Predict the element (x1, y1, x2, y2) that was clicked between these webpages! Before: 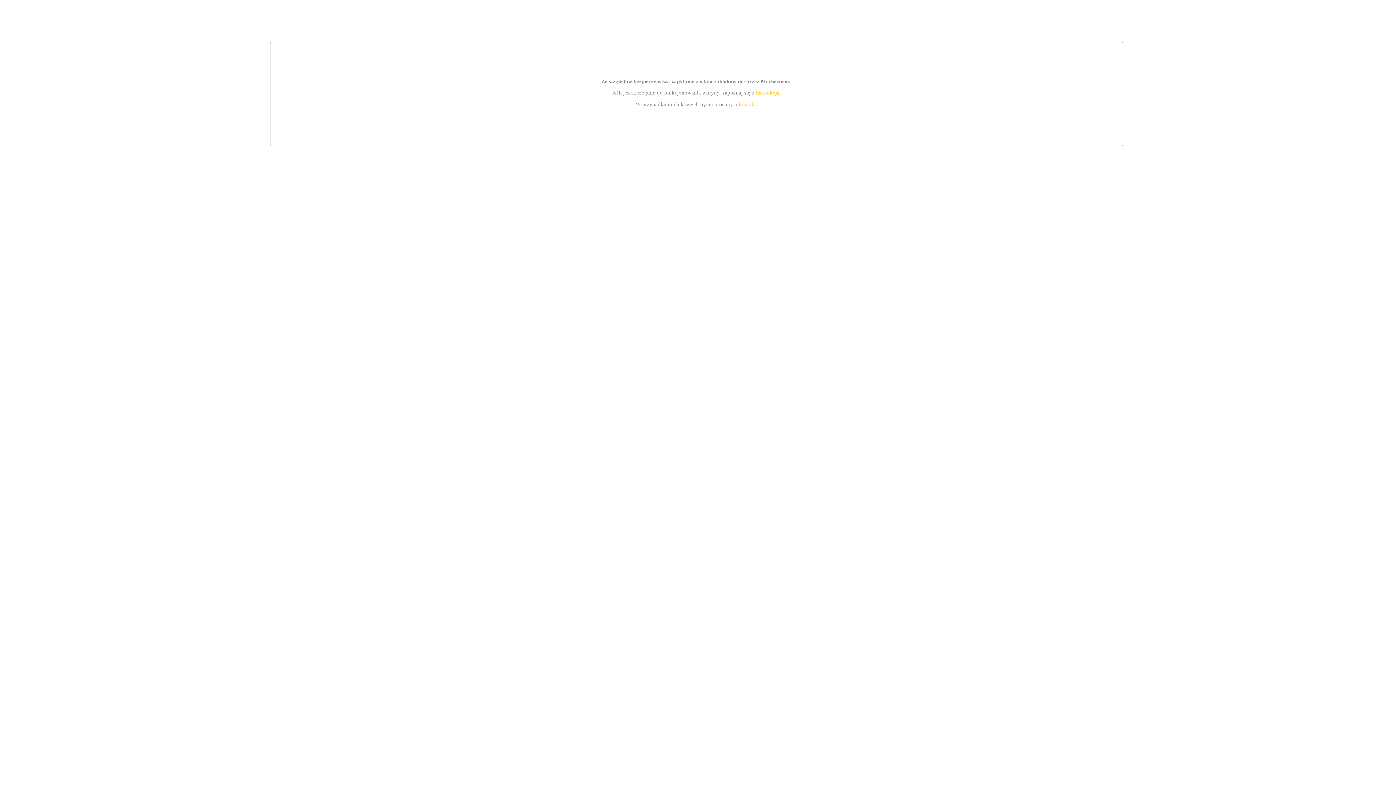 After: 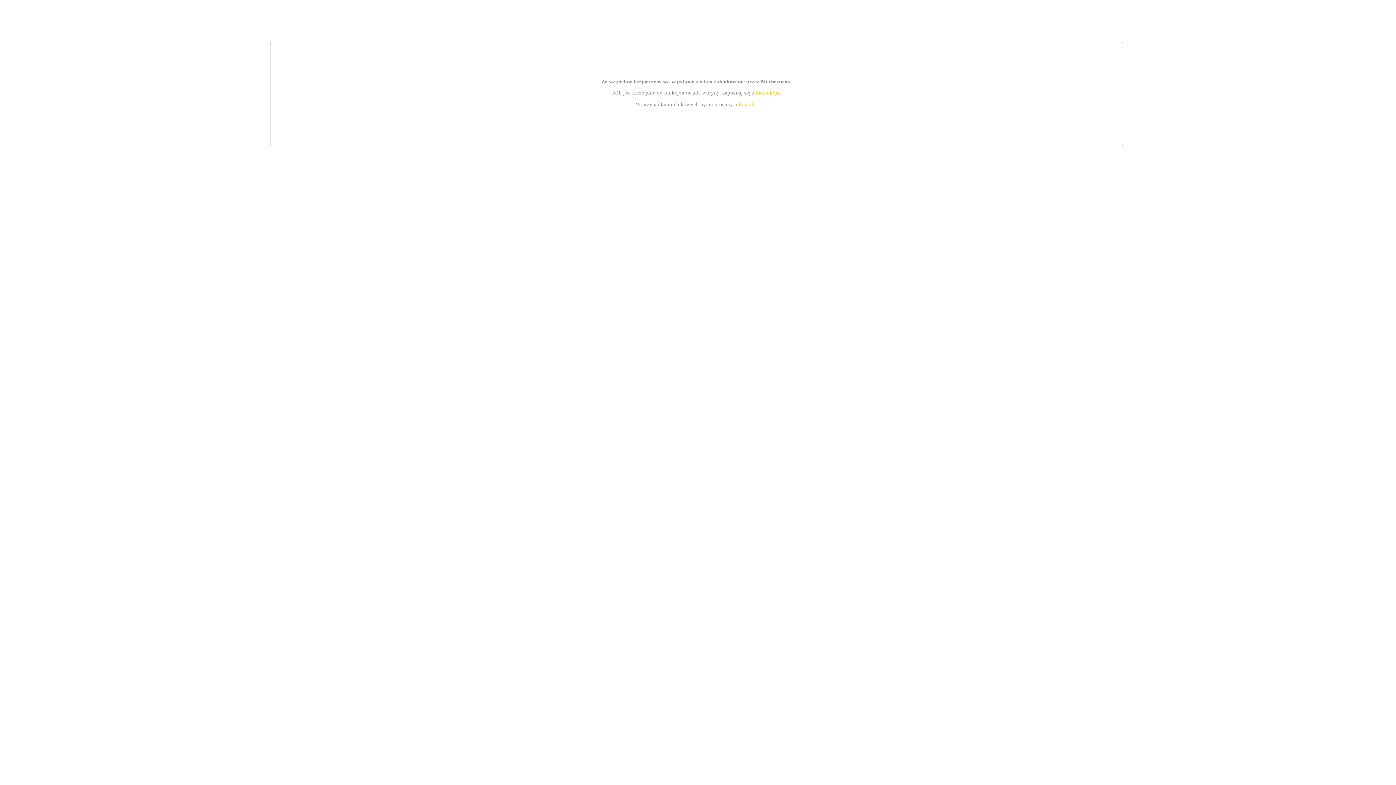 Action: bbox: (755, 89, 779, 95) label: instrukcją